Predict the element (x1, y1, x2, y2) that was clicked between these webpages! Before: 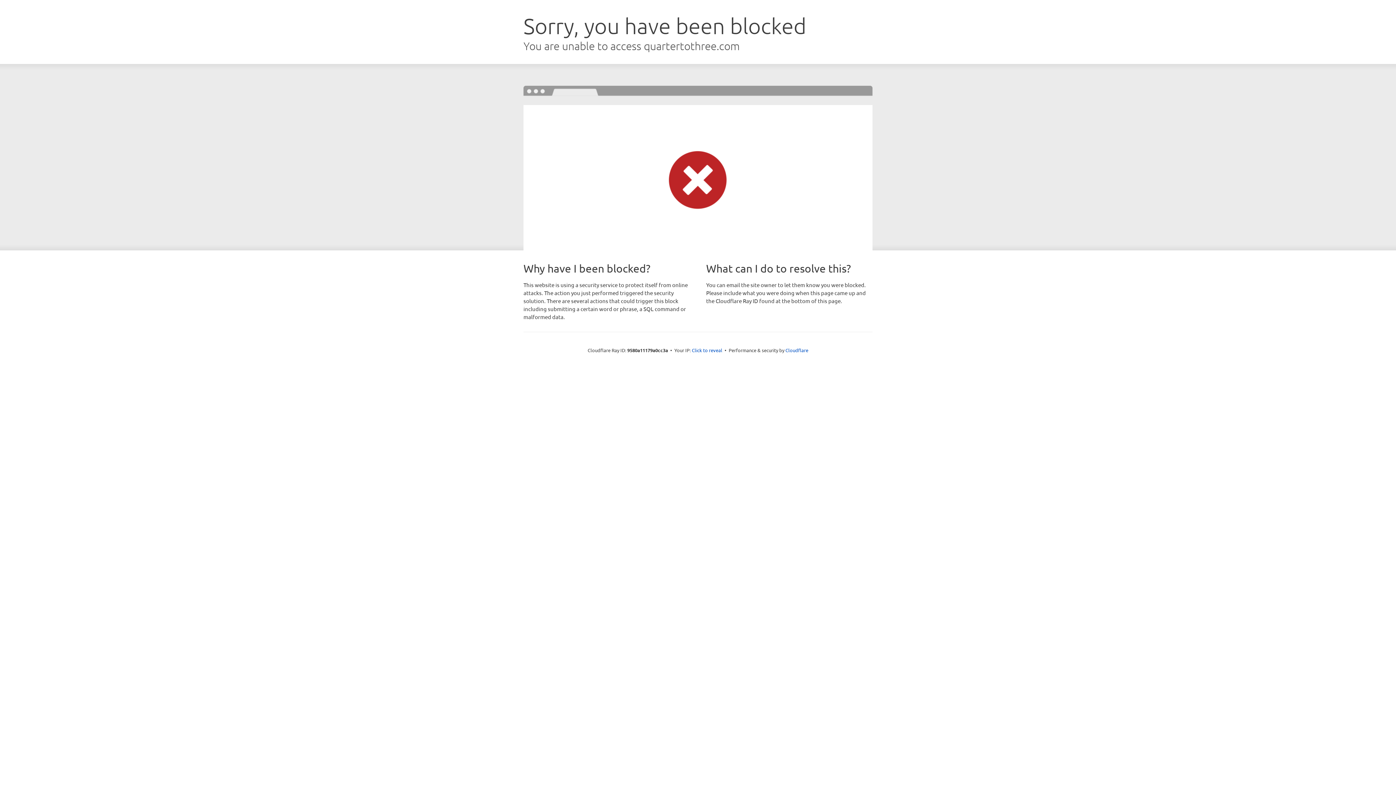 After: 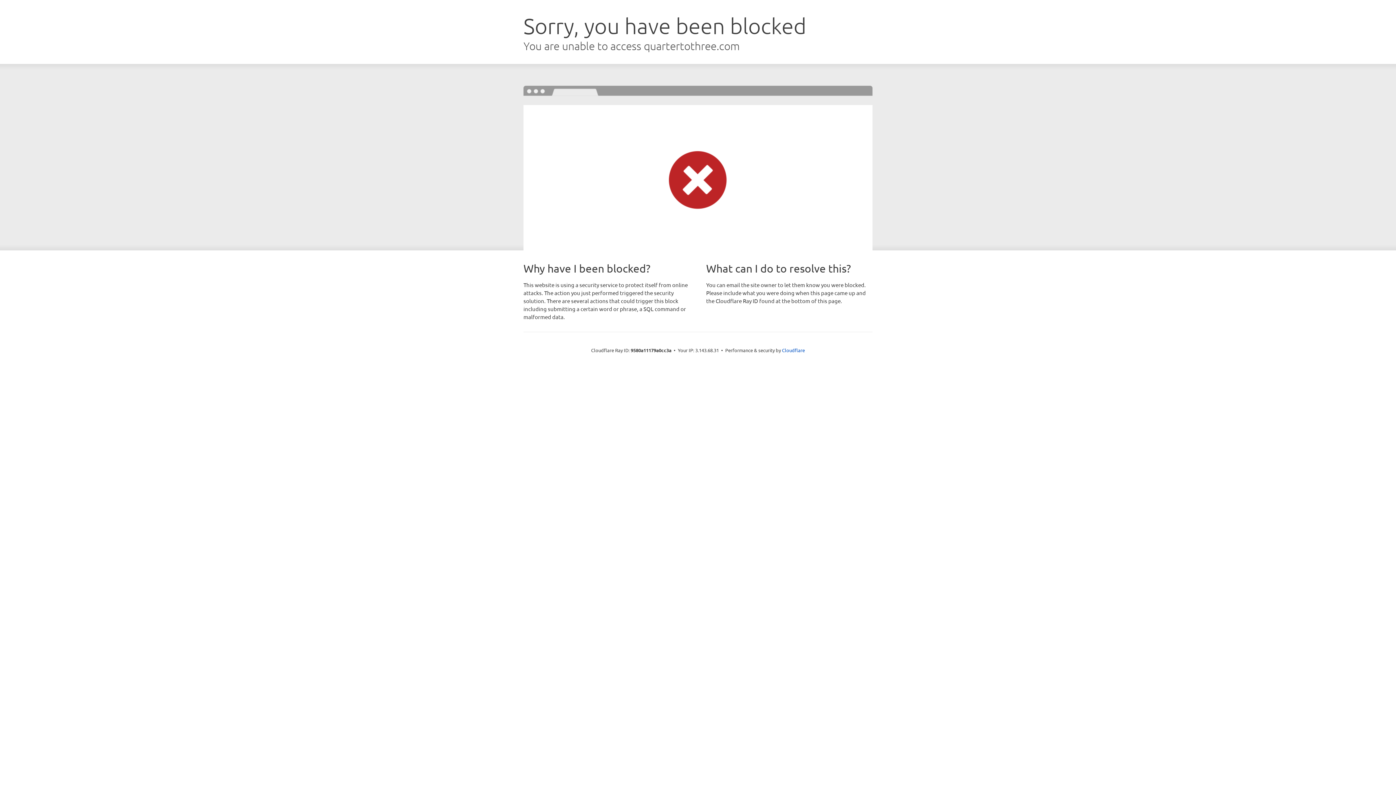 Action: bbox: (692, 346, 722, 353) label: Click to reveal